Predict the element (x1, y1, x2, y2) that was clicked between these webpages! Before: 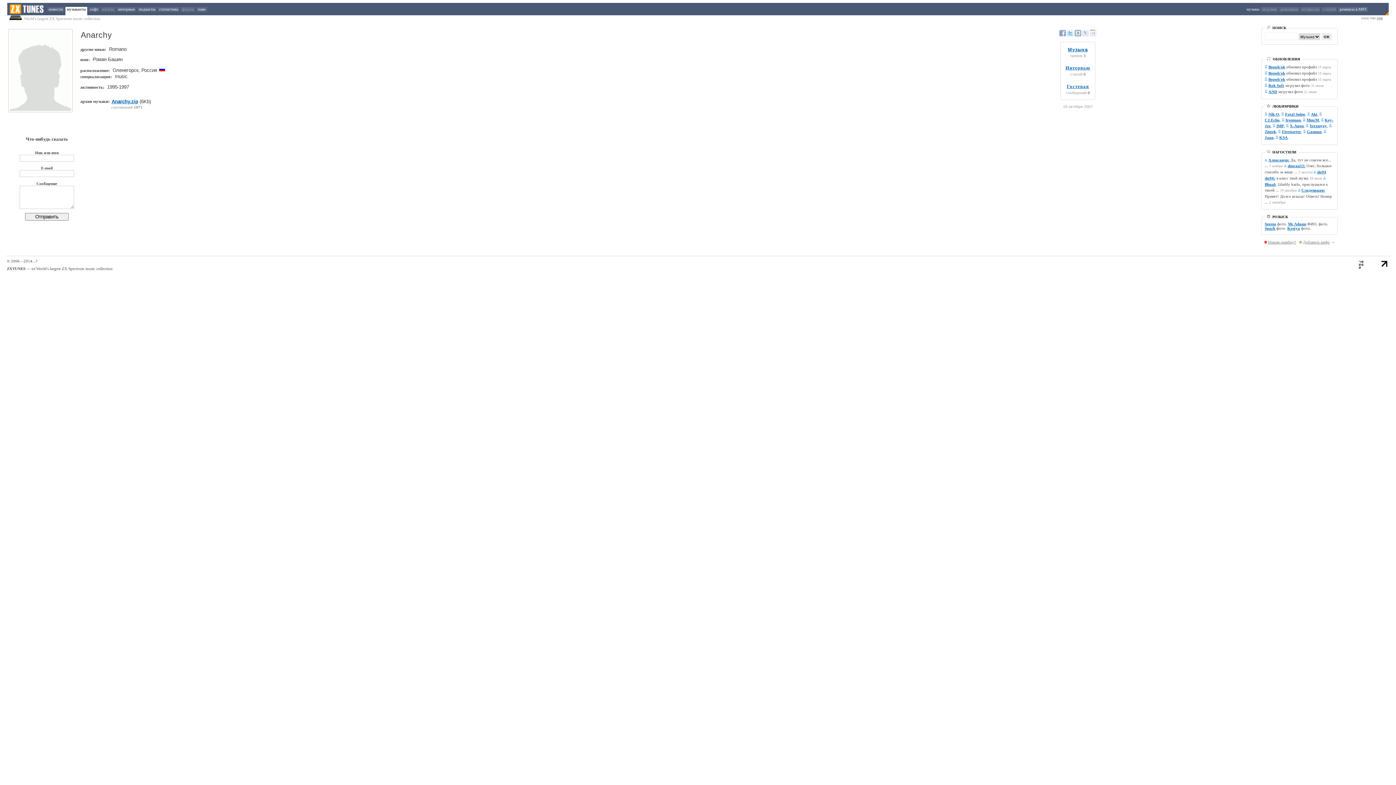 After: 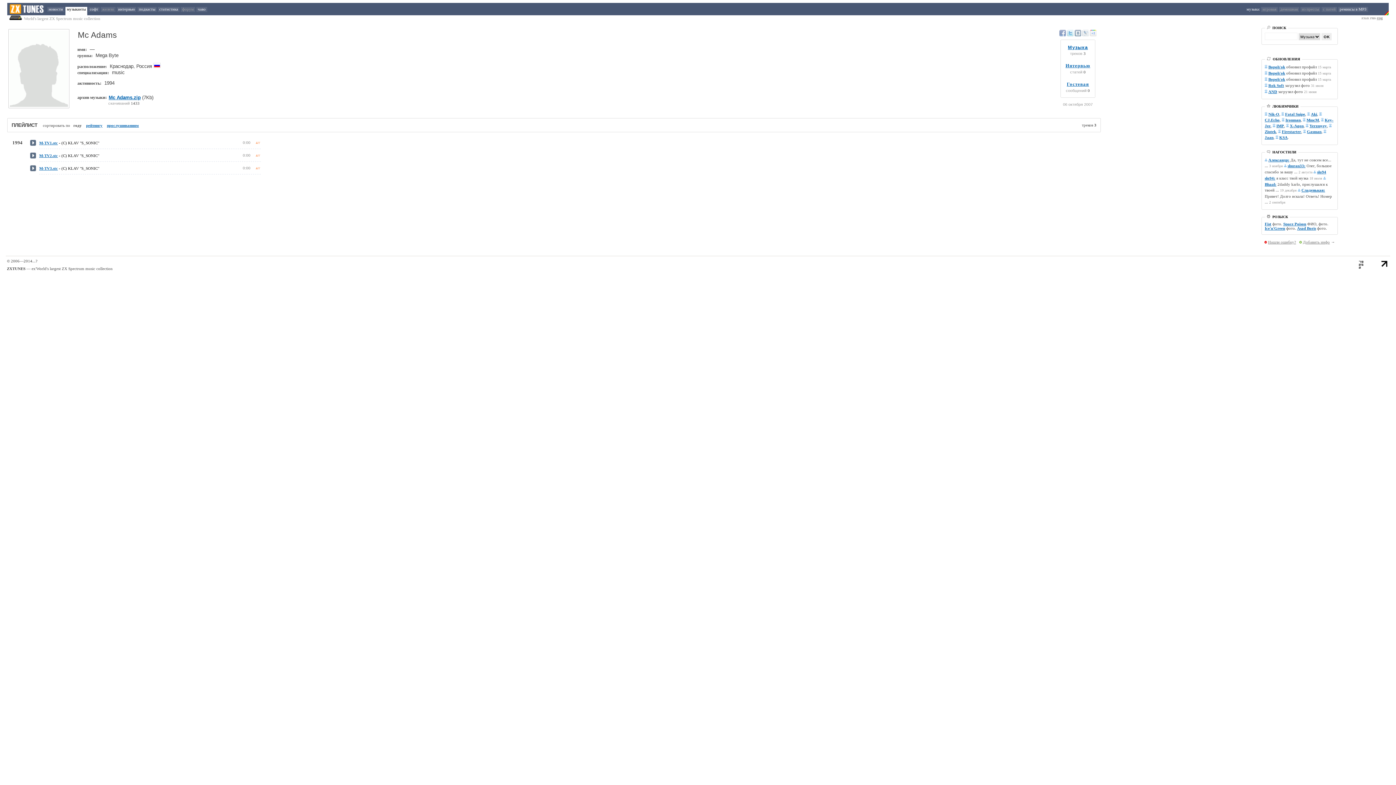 Action: bbox: (1288, 221, 1306, 226) label: Mc Adams